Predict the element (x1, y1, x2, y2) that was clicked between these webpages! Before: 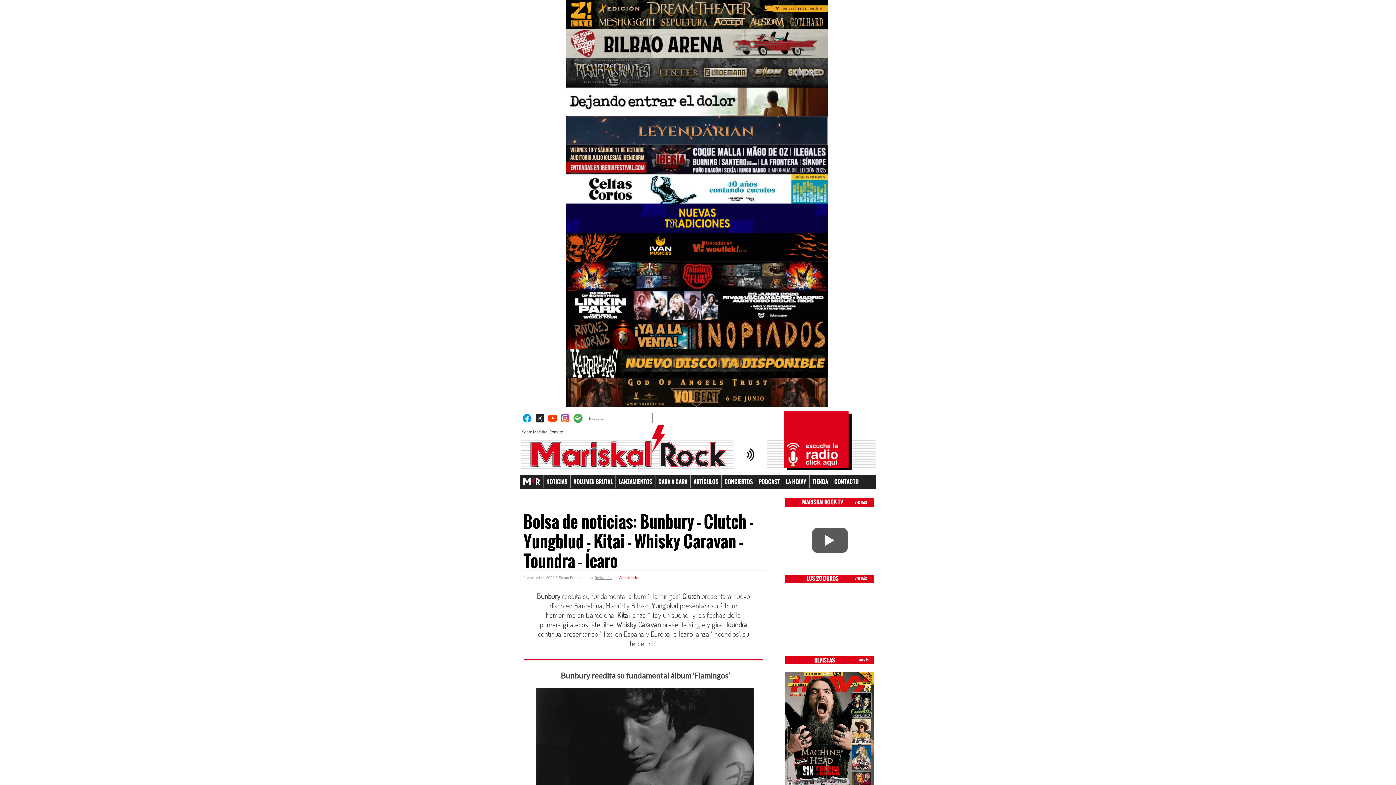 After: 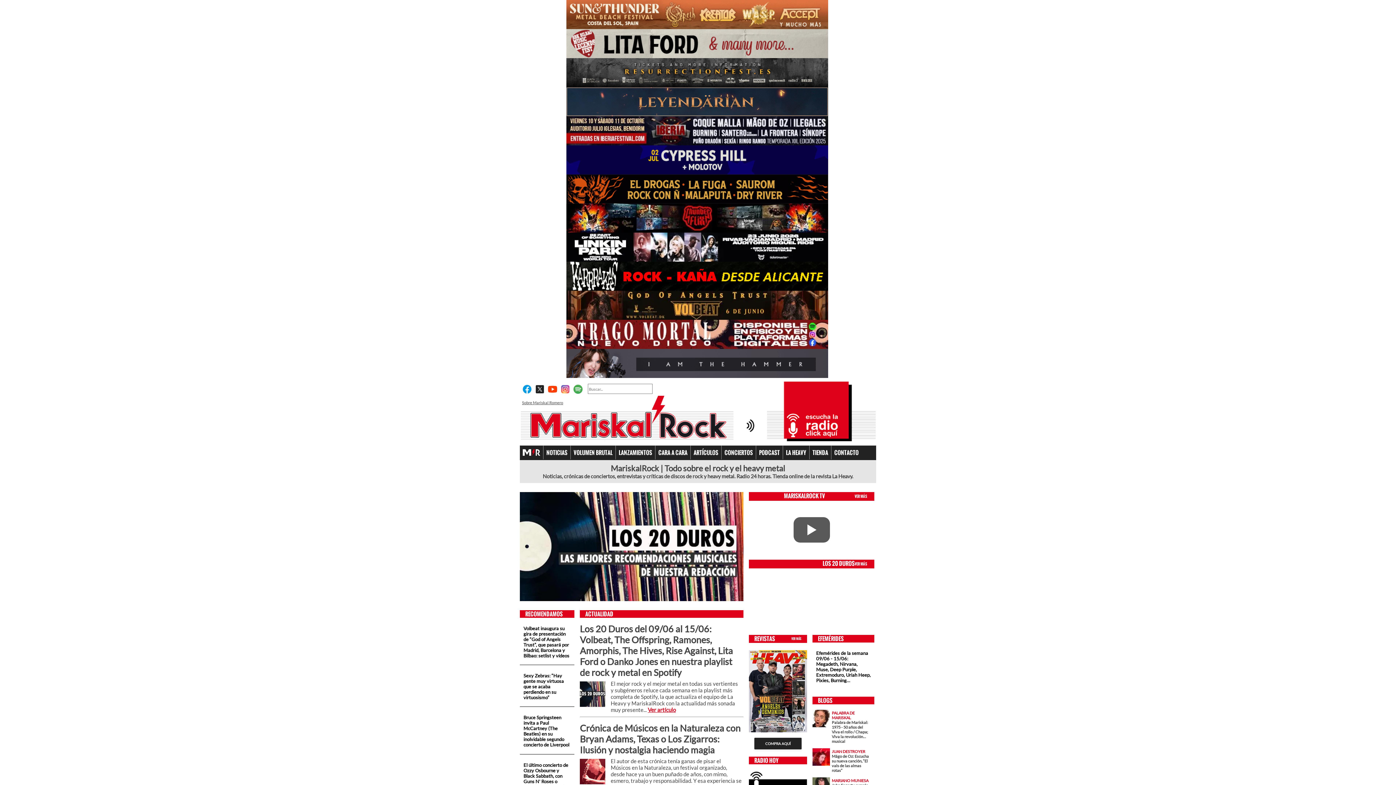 Action: bbox: (520, 474, 543, 488) label:  